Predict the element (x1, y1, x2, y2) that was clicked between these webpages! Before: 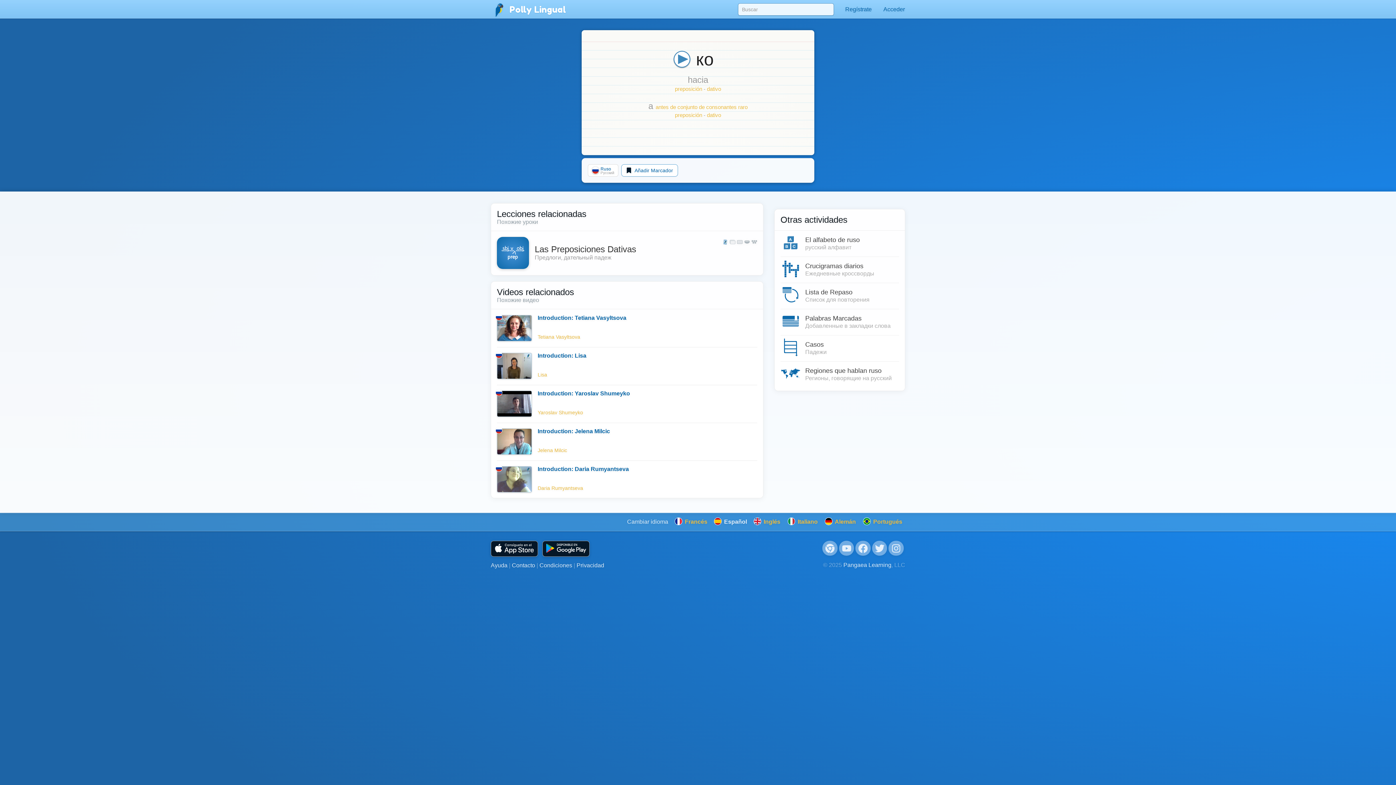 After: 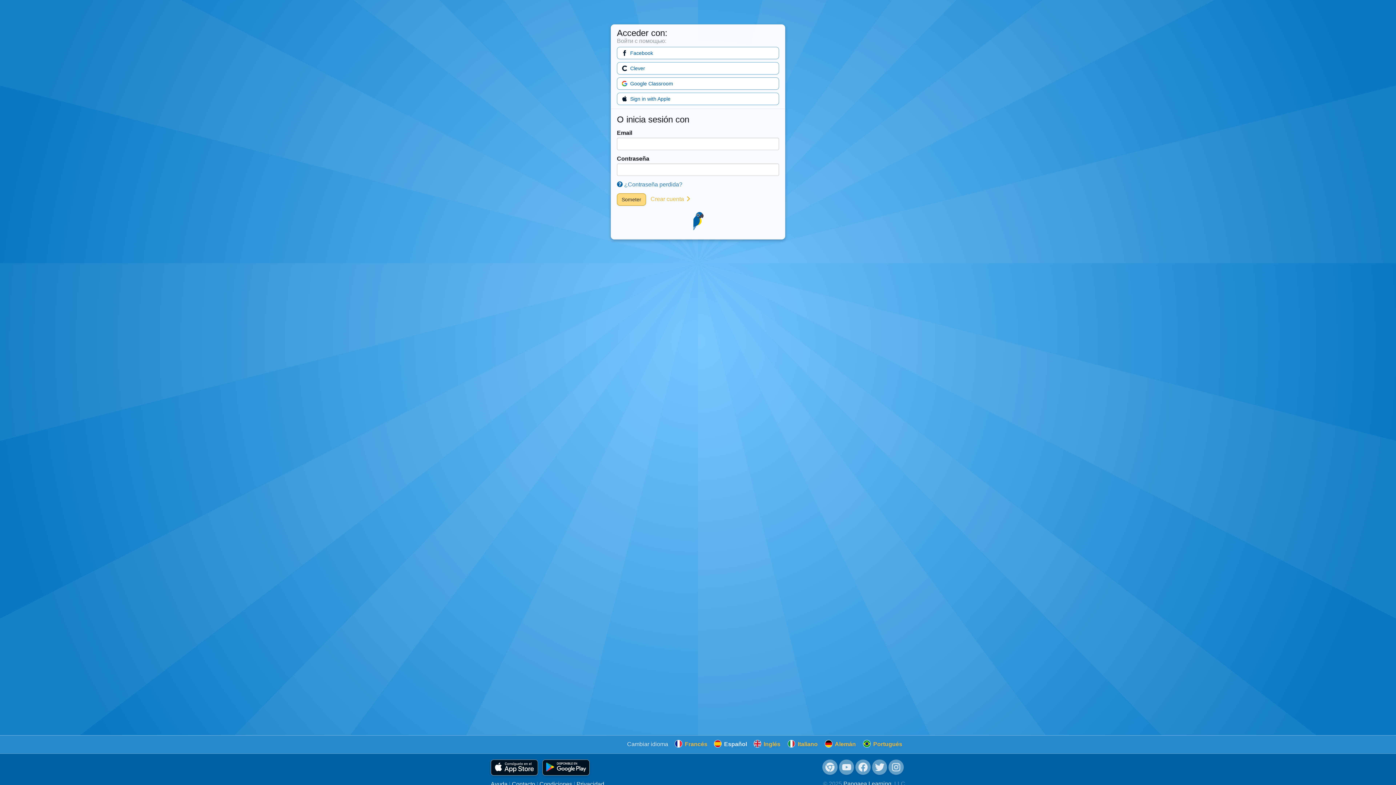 Action: bbox: (877, 0, 910, 18) label: Acceder